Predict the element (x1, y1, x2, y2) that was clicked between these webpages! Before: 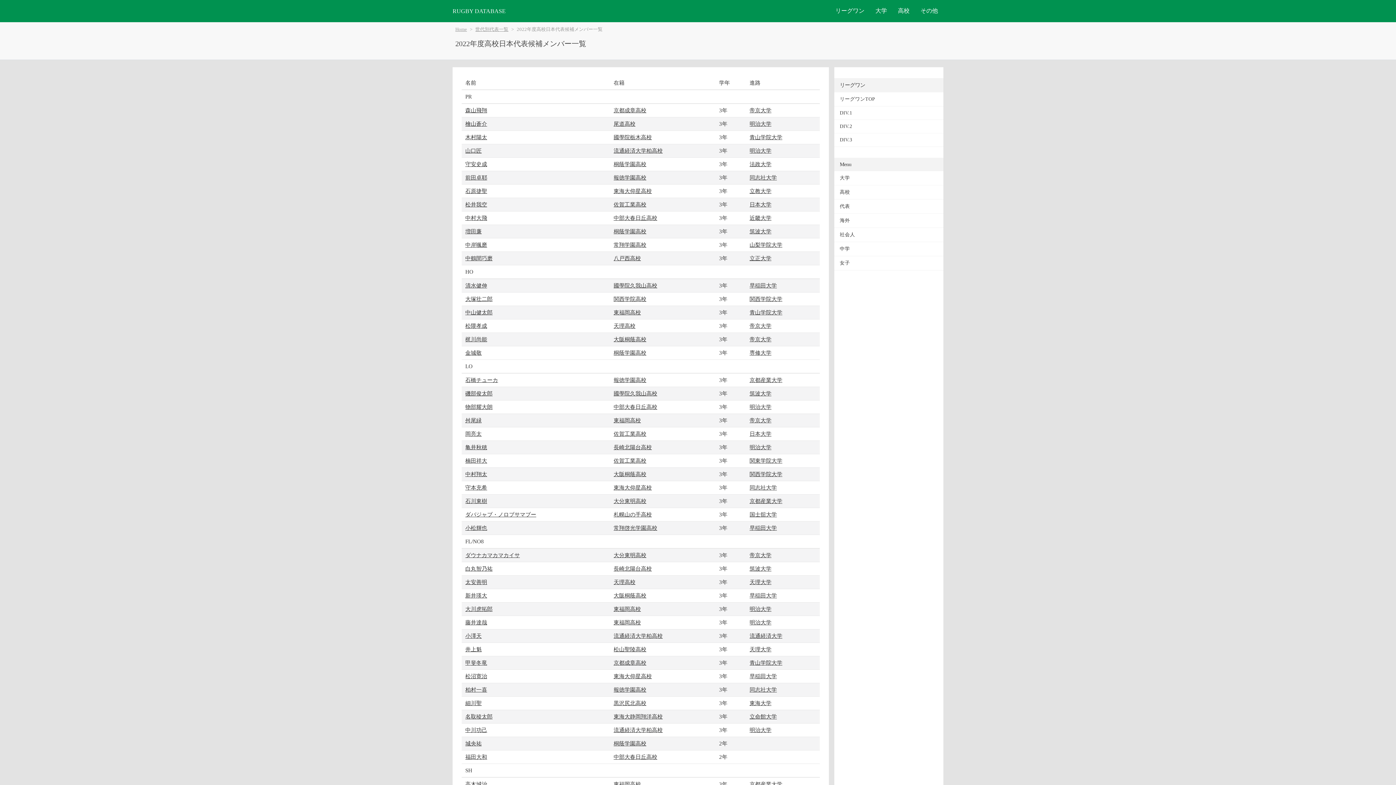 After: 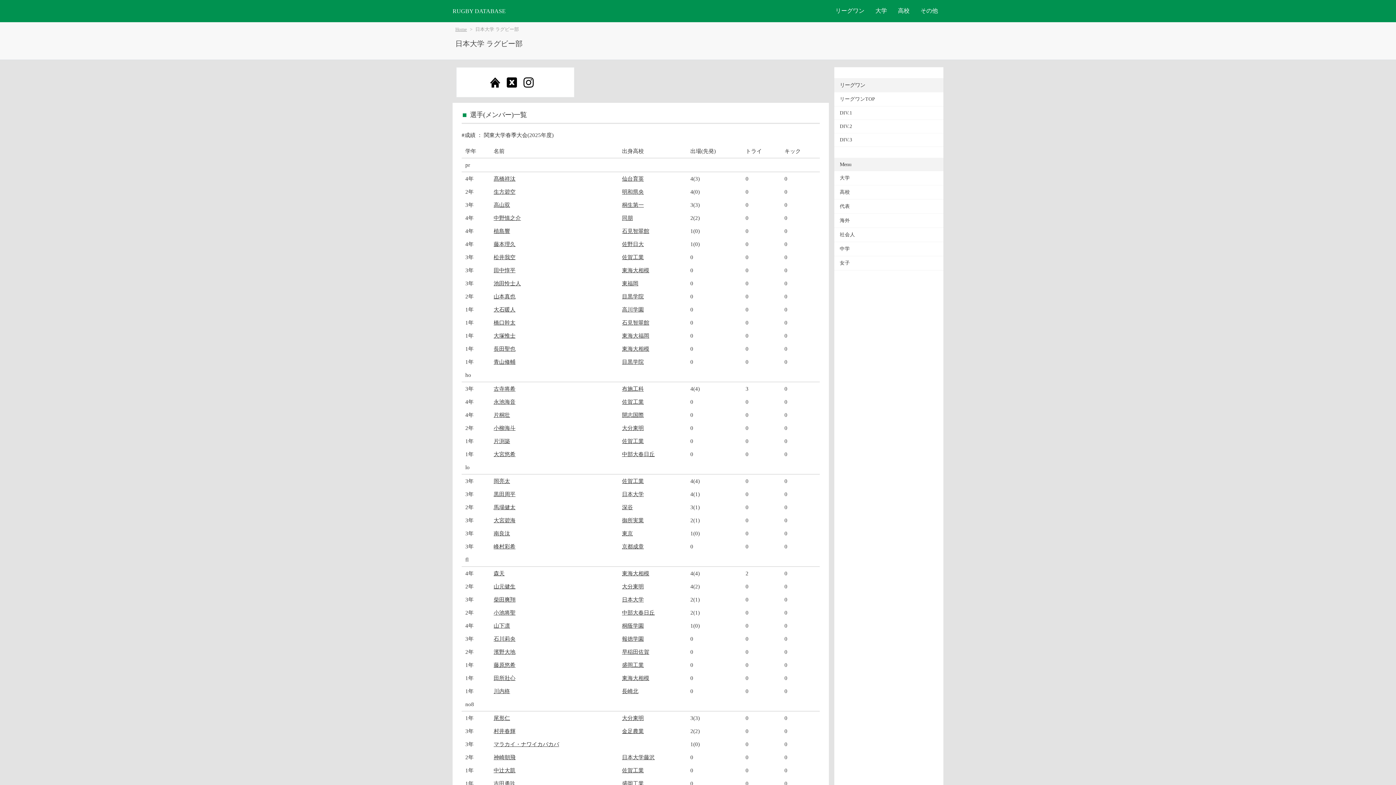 Action: bbox: (749, 430, 771, 437) label: 日本大学